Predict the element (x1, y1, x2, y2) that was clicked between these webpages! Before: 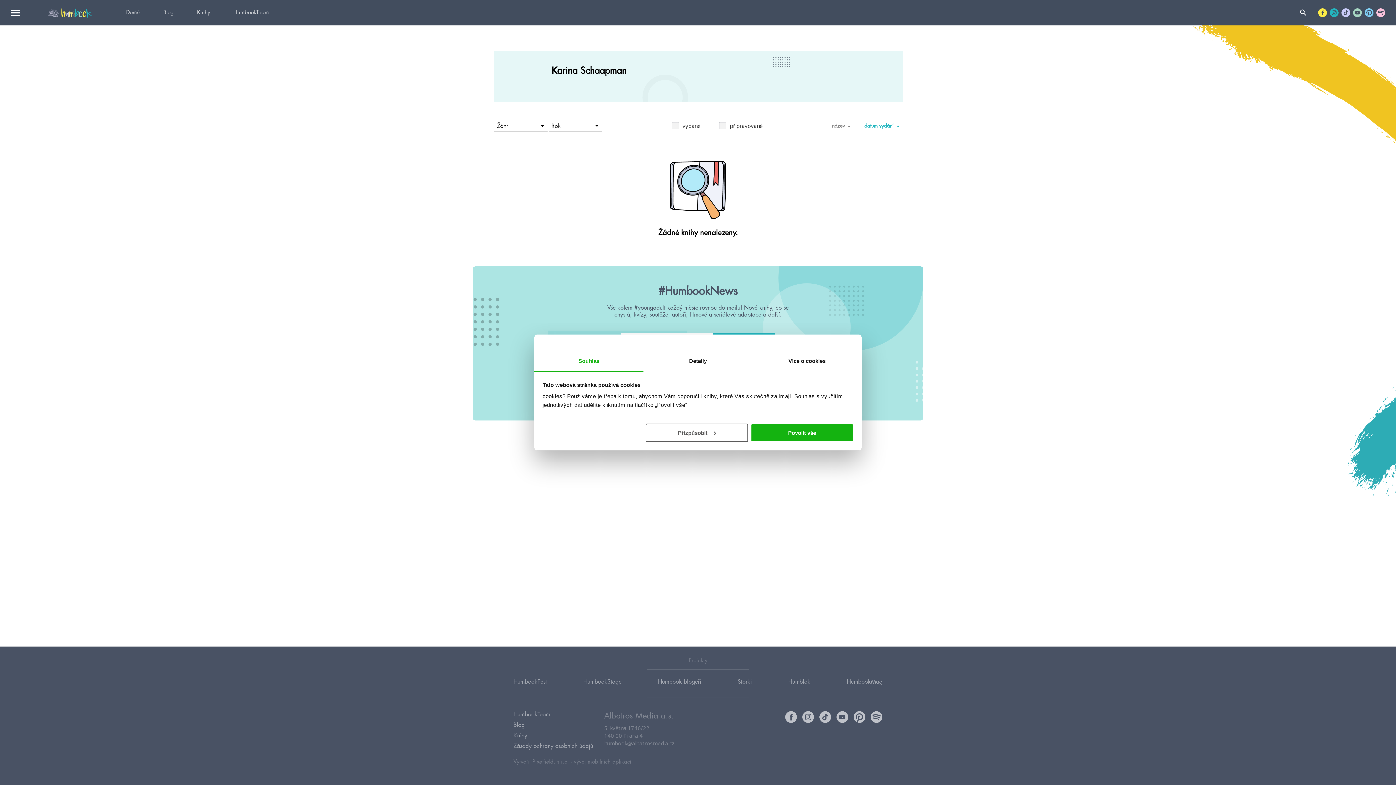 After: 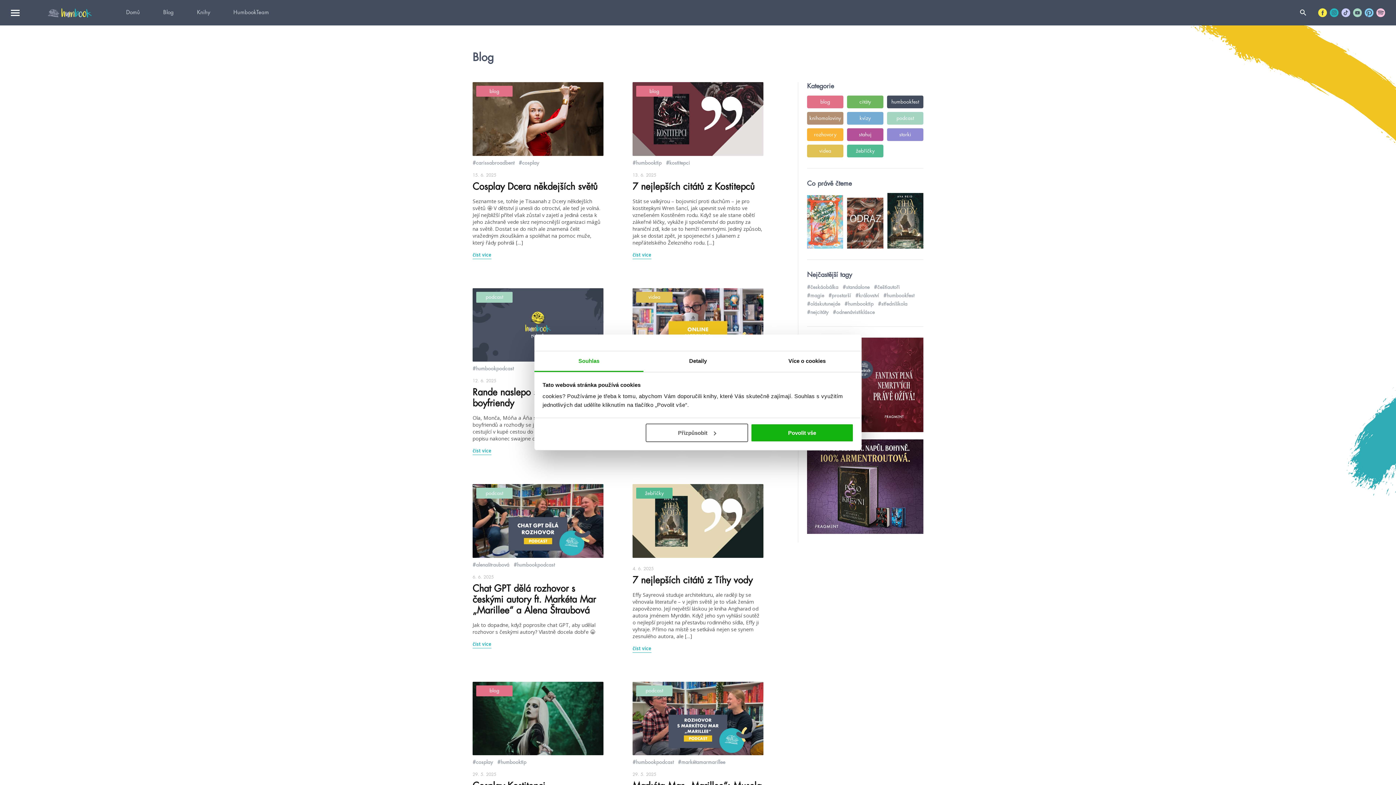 Action: label: Blog bbox: (151, 0, 185, 25)